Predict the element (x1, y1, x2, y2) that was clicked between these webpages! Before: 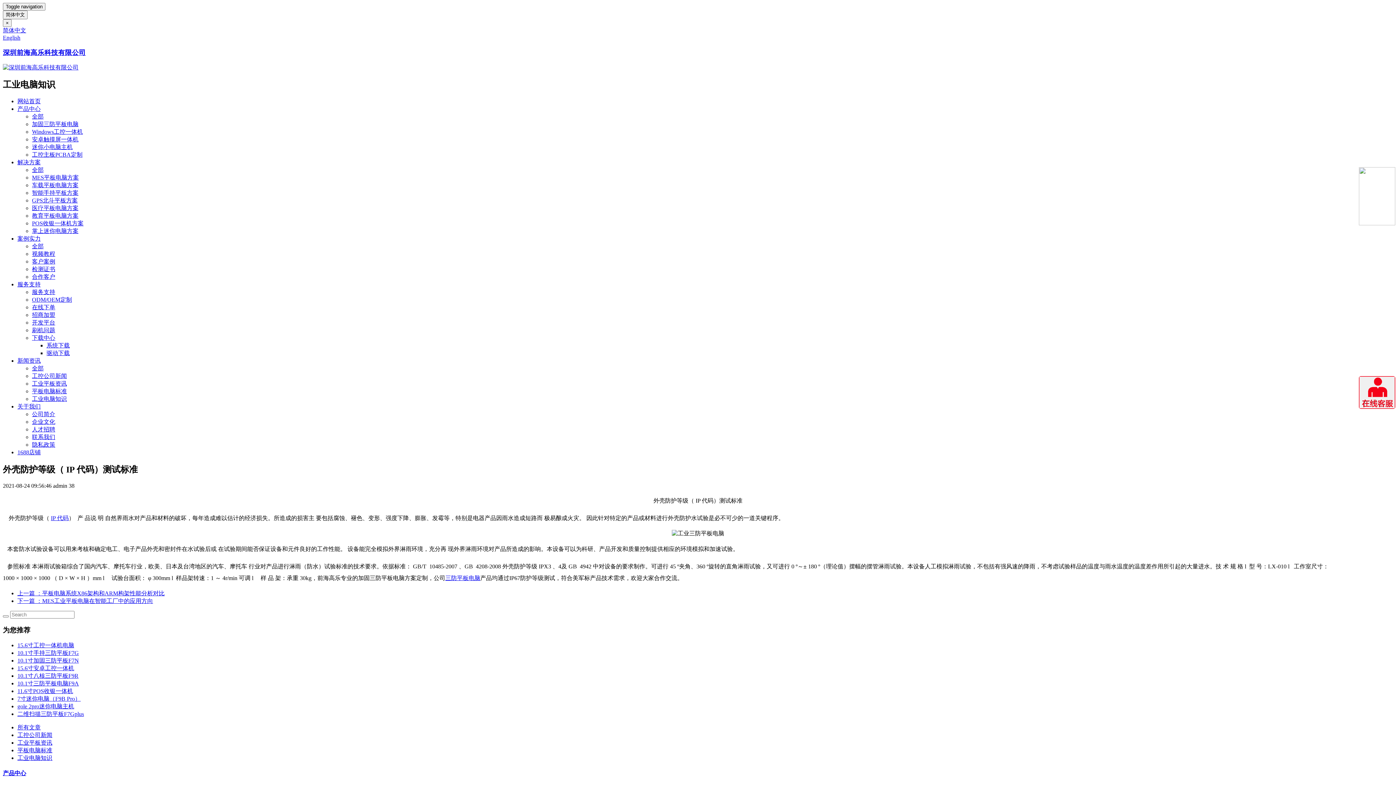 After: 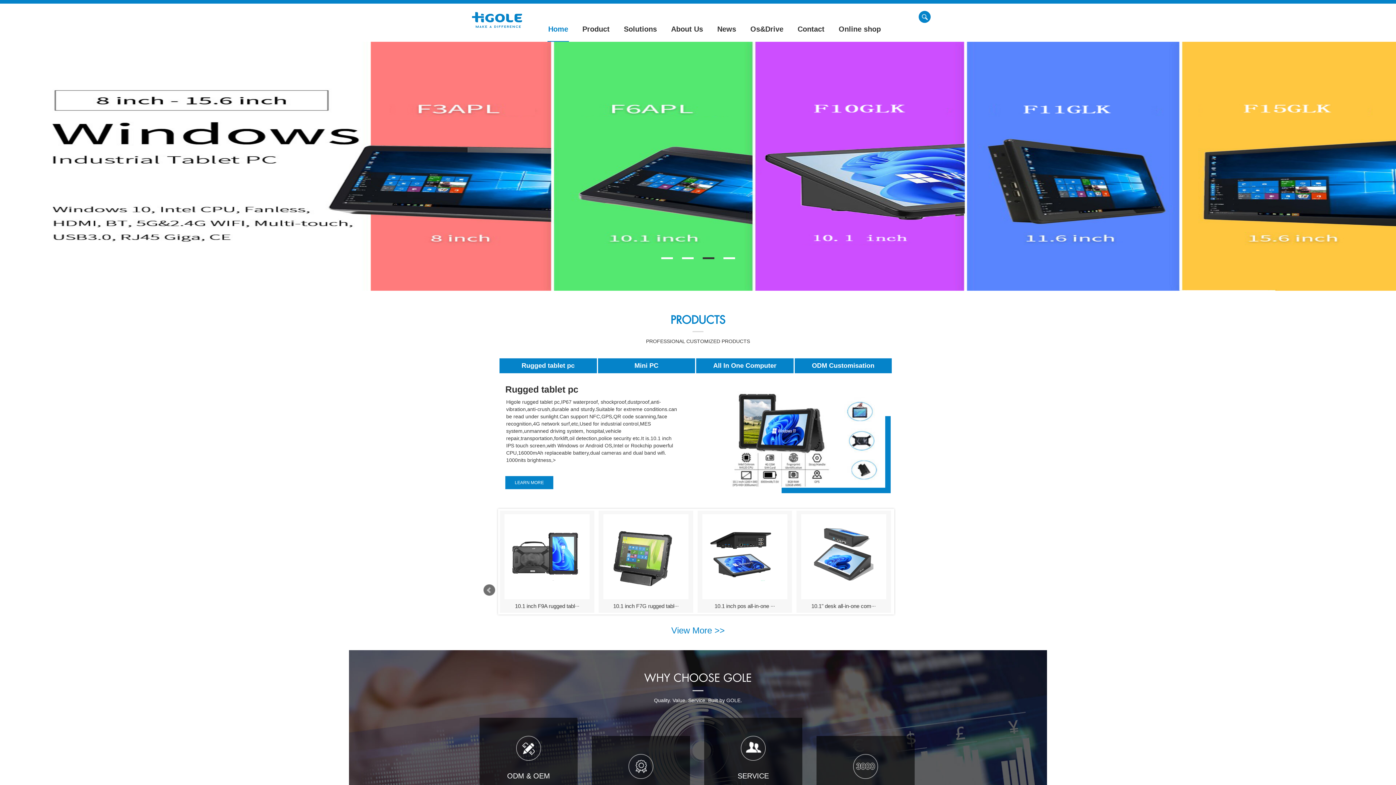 Action: label: English bbox: (2, 34, 20, 40)